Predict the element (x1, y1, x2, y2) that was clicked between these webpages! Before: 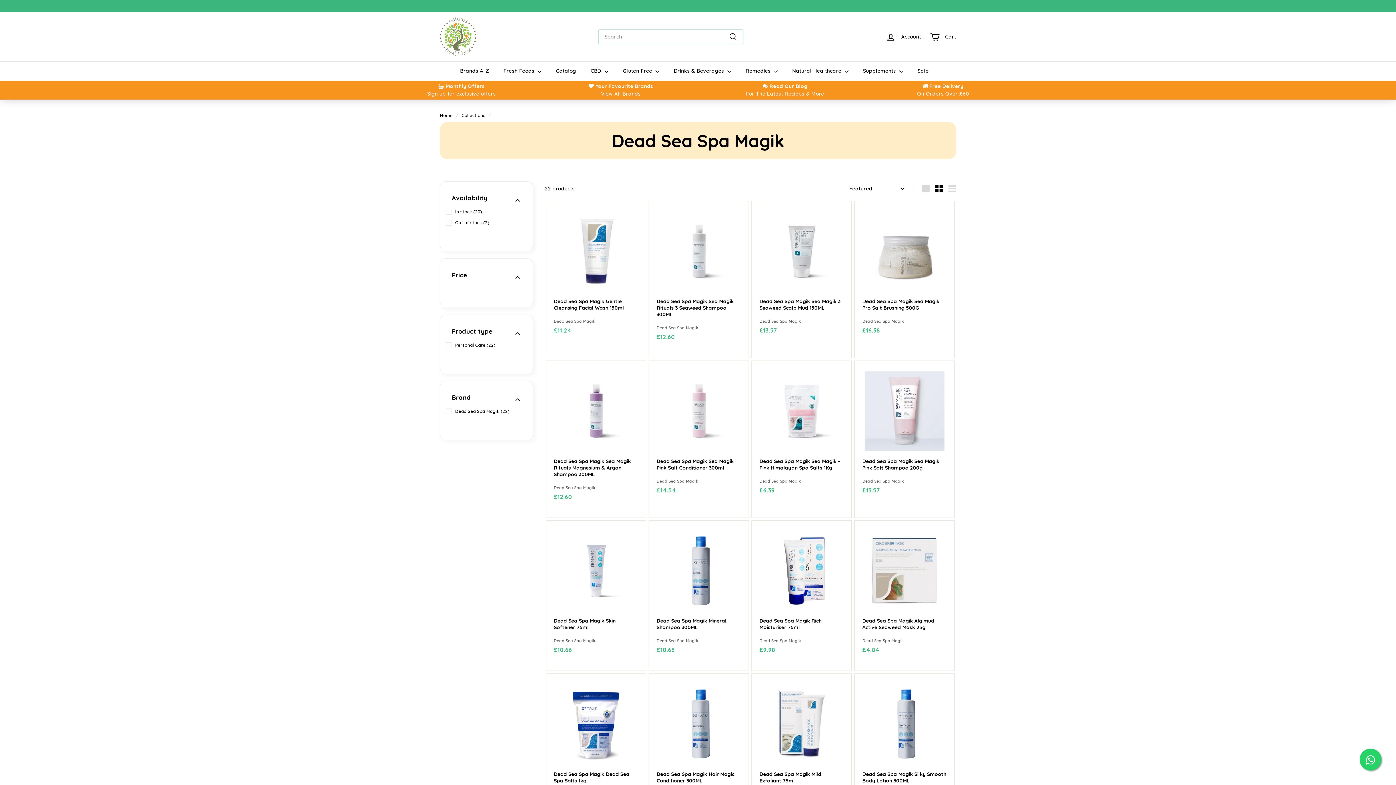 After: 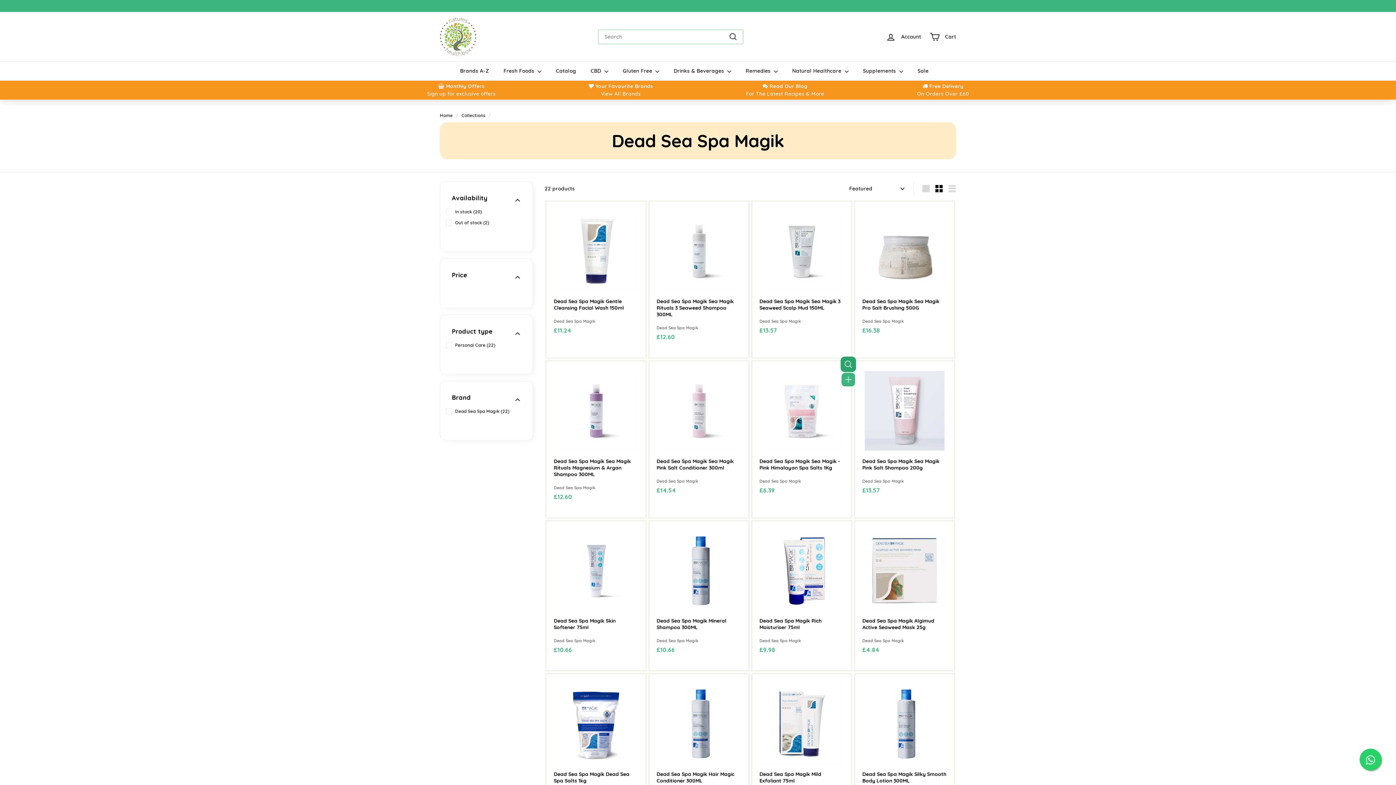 Action: bbox: (841, 359, 855, 373) label: Quick shop